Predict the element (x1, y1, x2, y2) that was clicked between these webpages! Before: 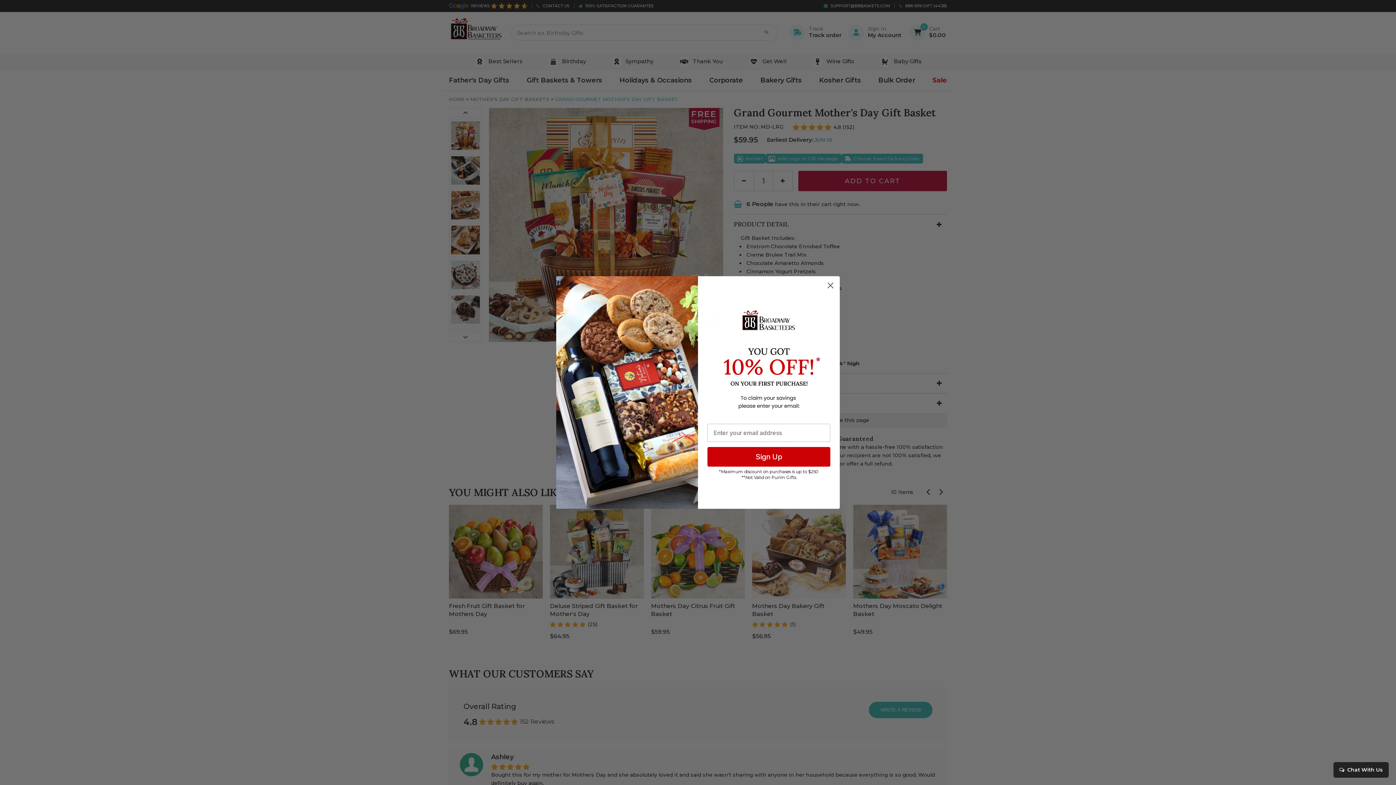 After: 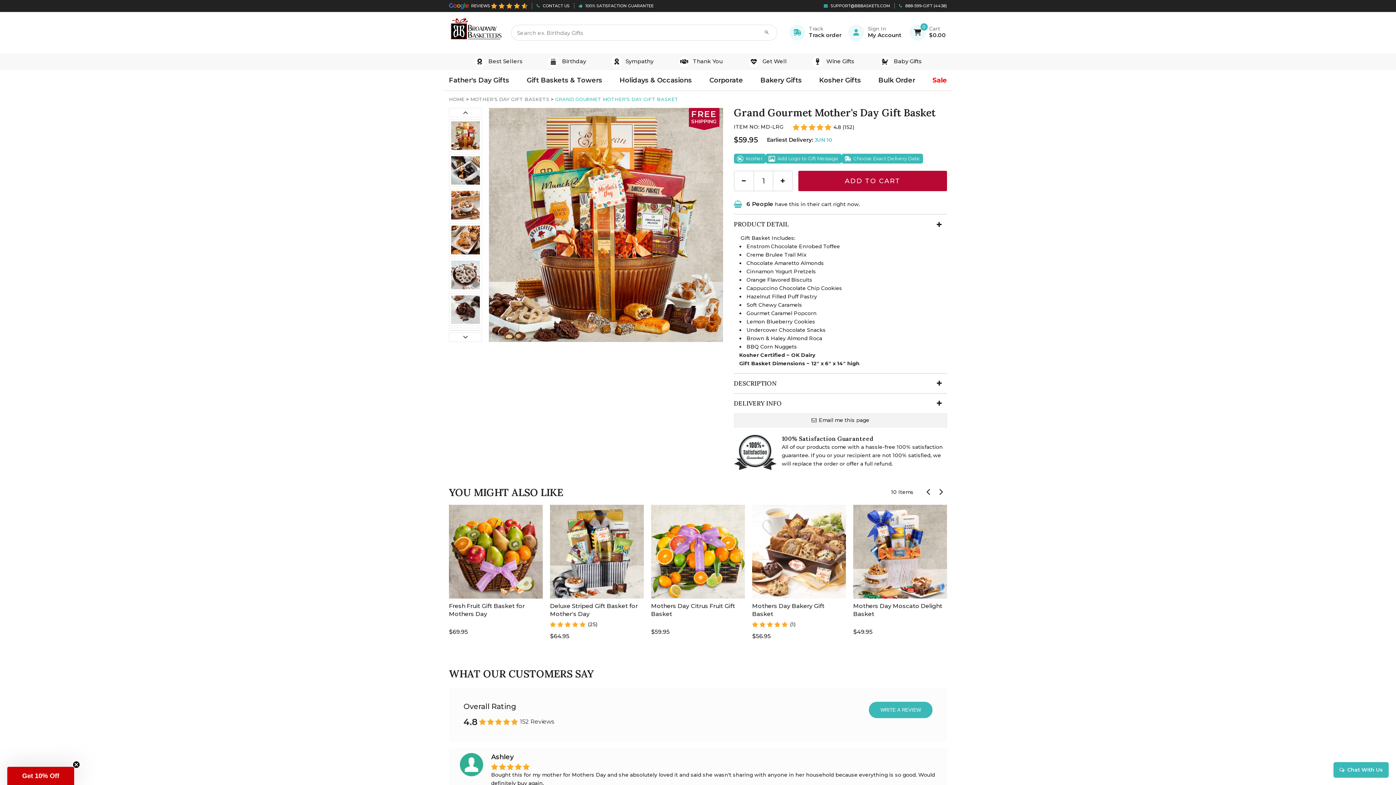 Action: bbox: (1333, 762, 1389, 778) label:  Chat With Us